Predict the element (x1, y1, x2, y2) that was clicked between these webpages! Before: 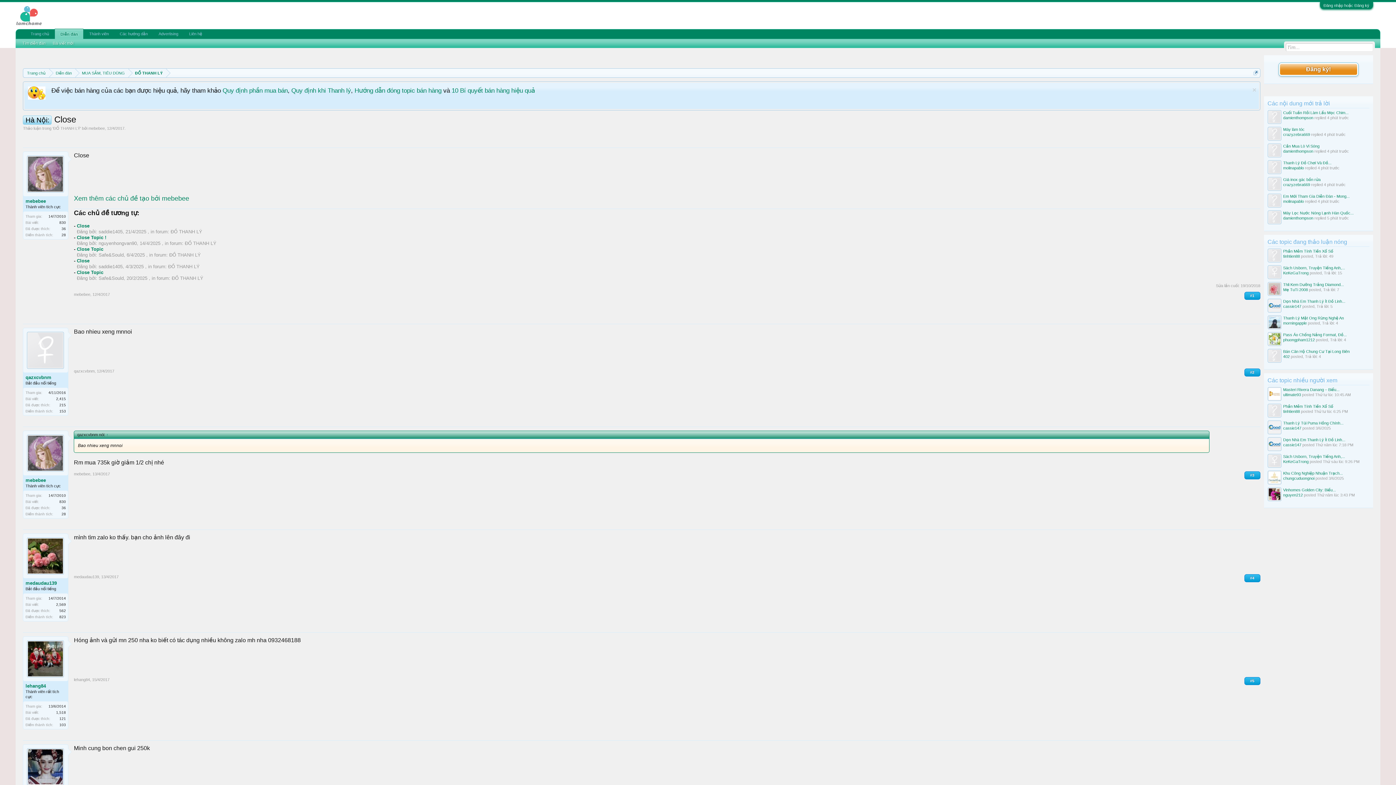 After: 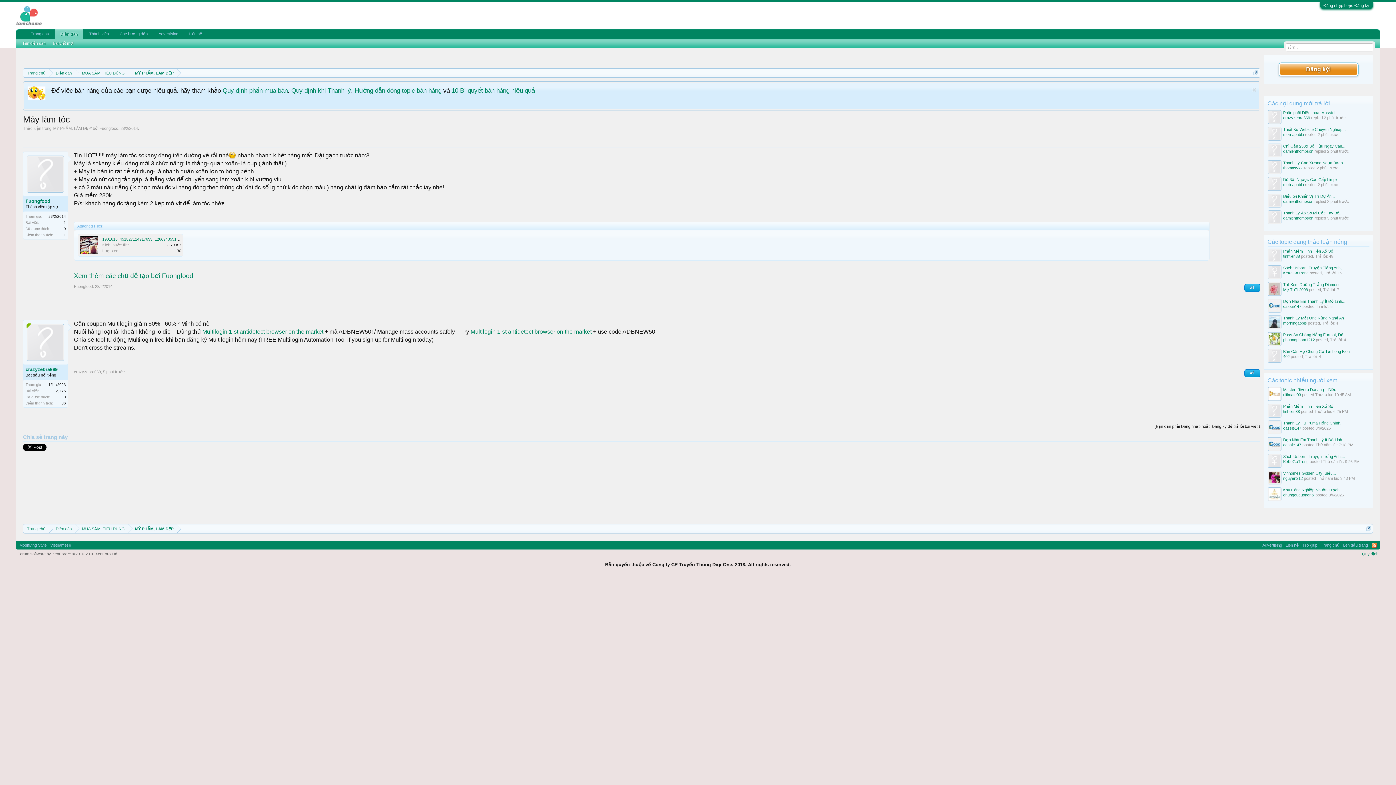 Action: label: Máy làm tóc bbox: (1283, 127, 1304, 131)